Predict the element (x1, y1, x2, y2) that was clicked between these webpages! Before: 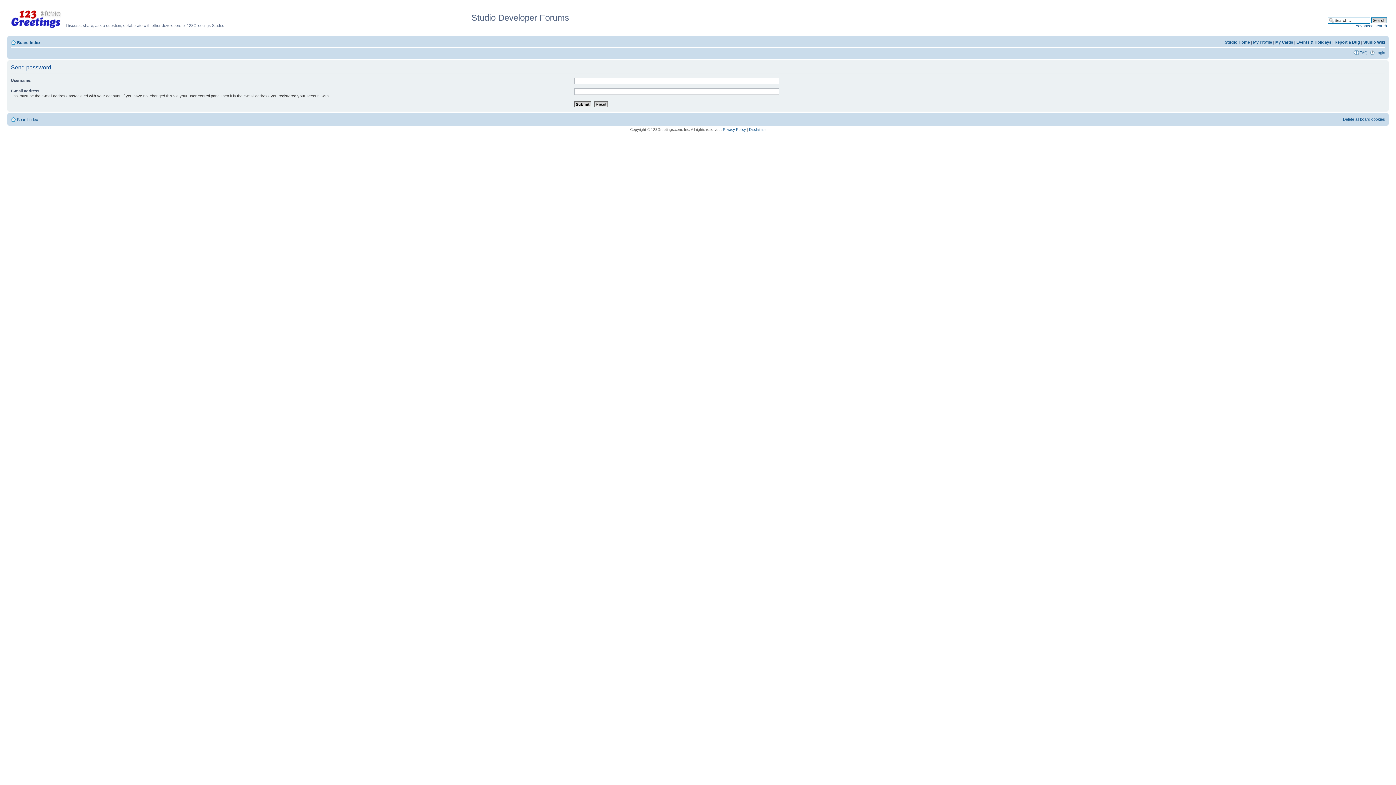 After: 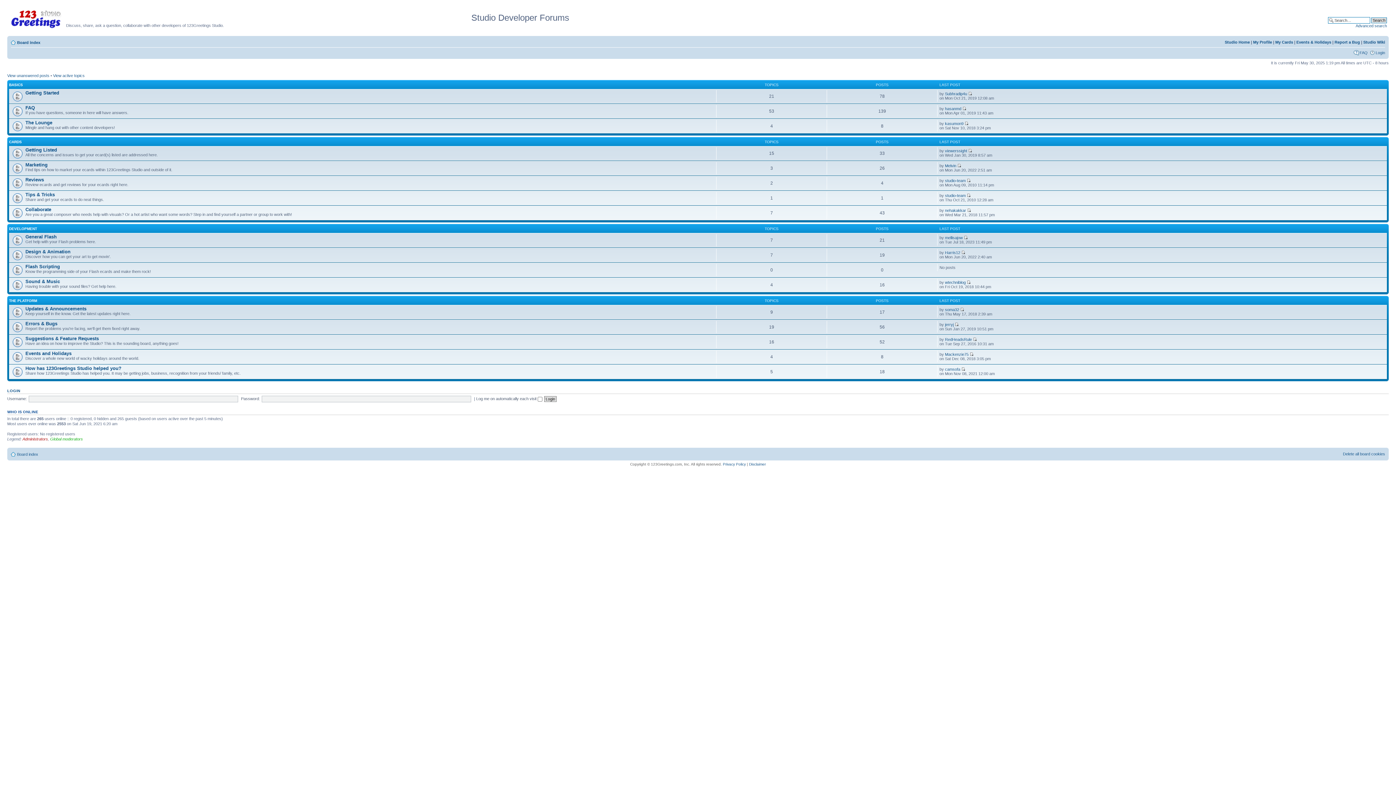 Action: bbox: (7, 6, 66, 29)